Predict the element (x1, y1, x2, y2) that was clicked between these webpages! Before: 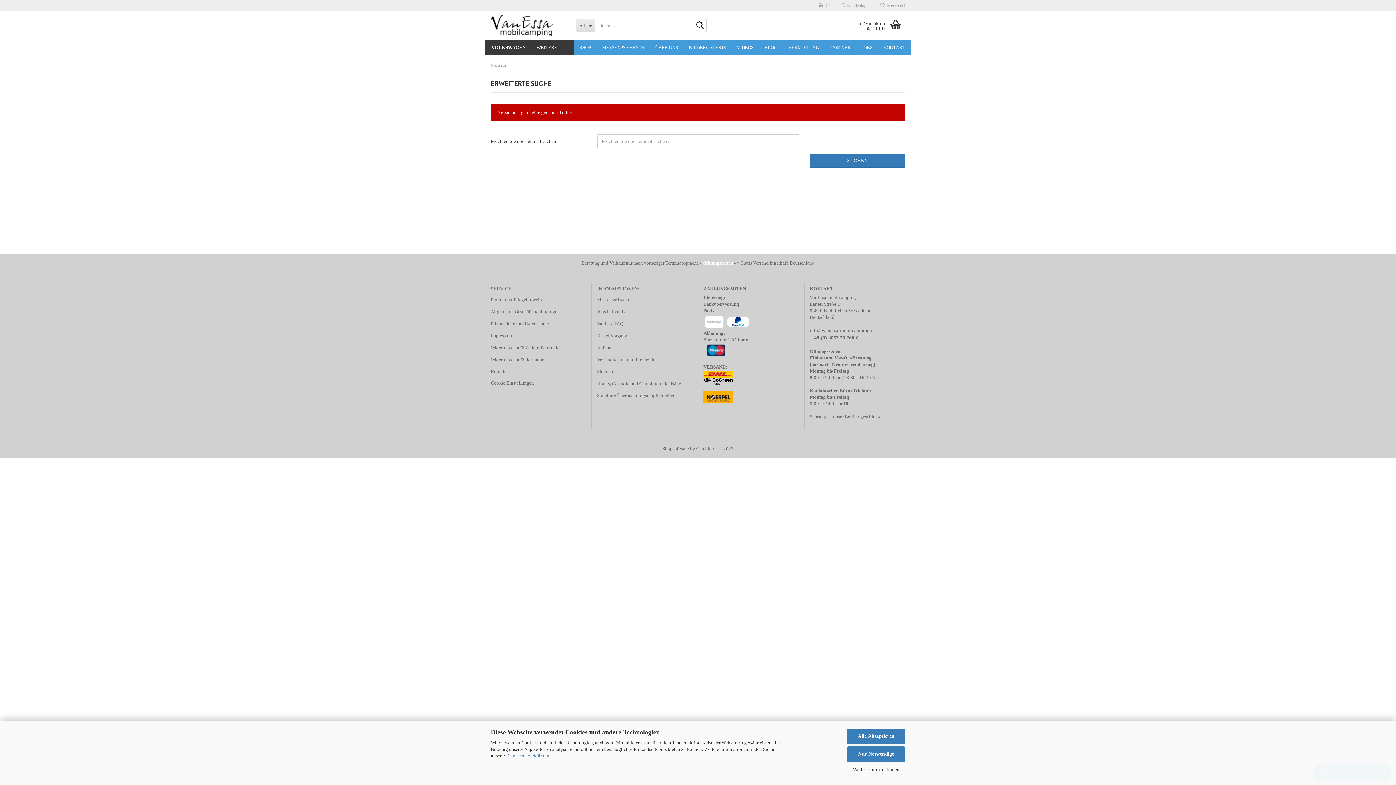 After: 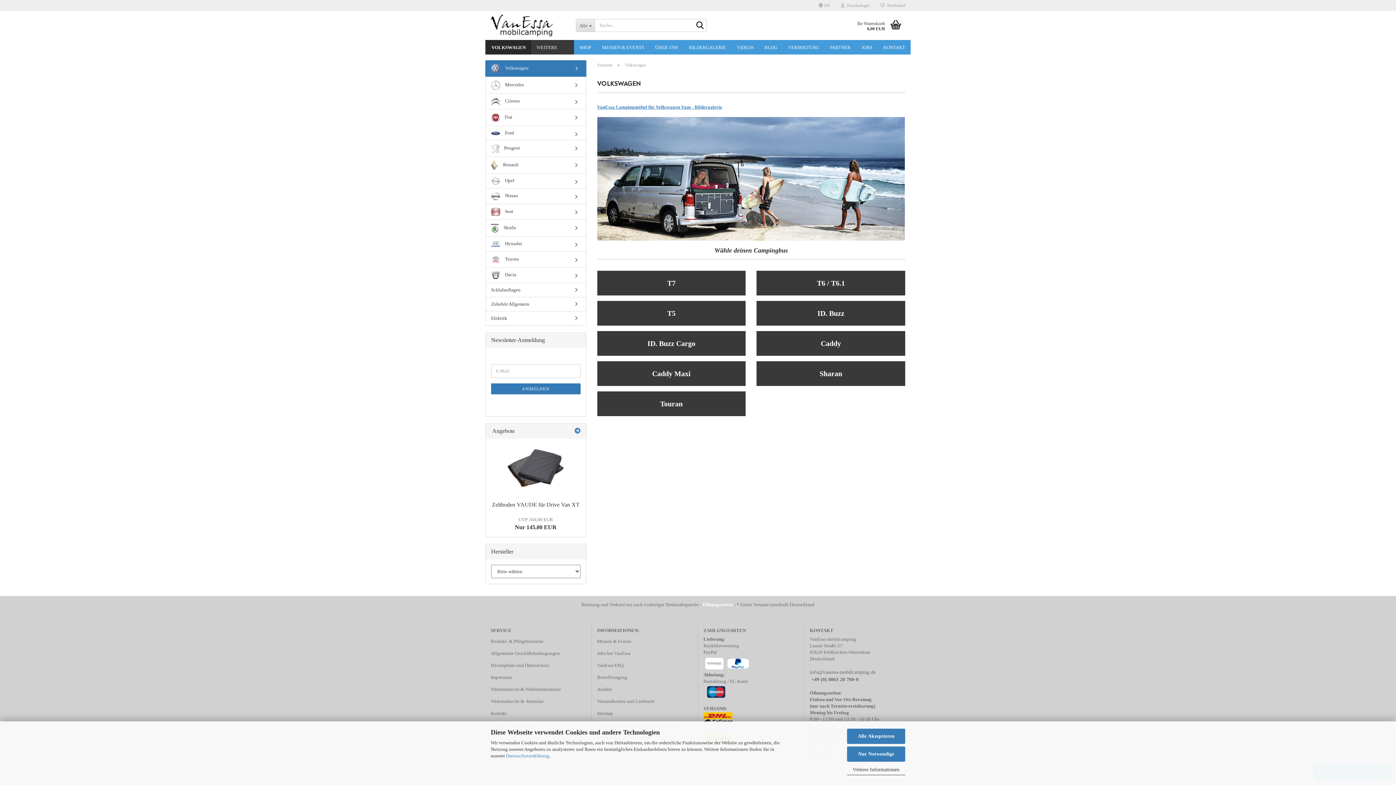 Action: label: VOLKSWAGEN bbox: (486, 40, 531, 54)